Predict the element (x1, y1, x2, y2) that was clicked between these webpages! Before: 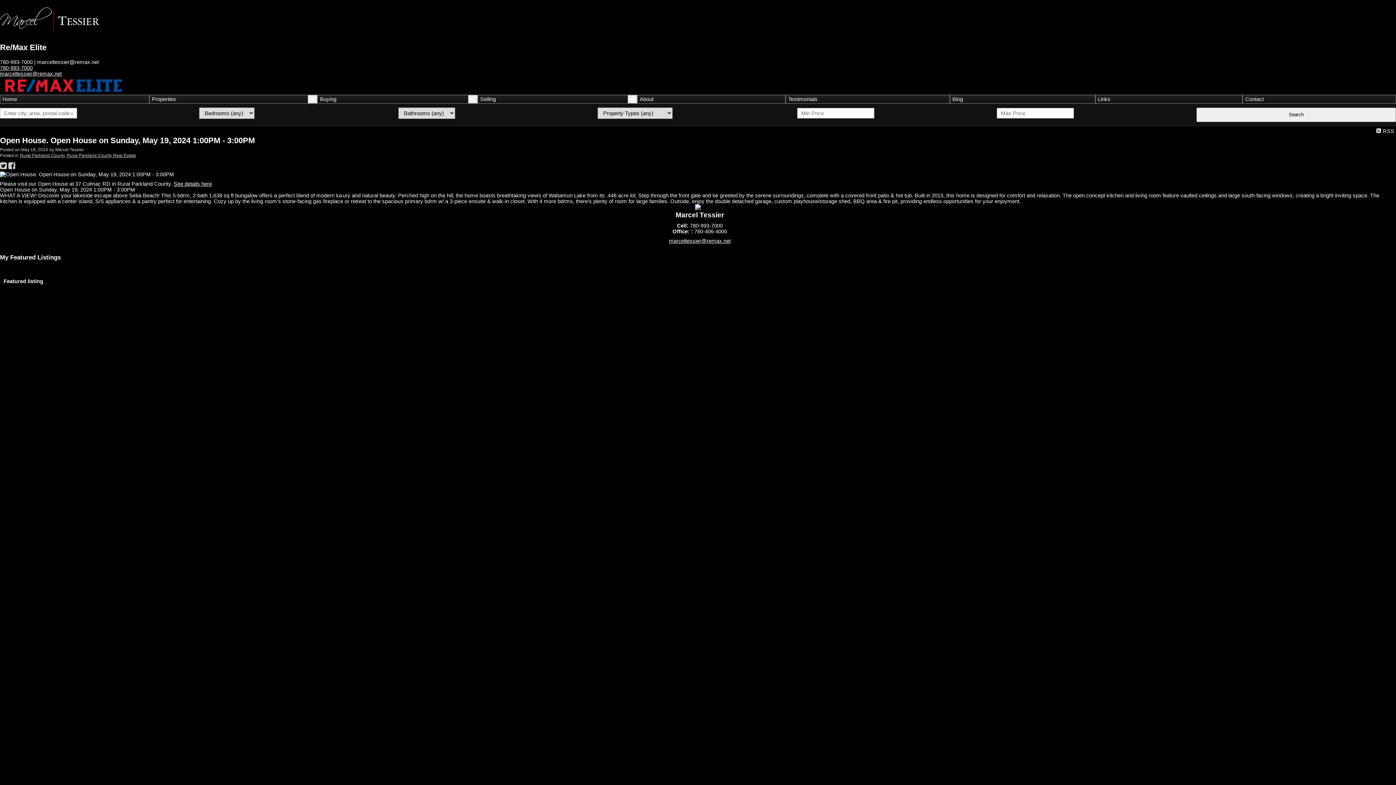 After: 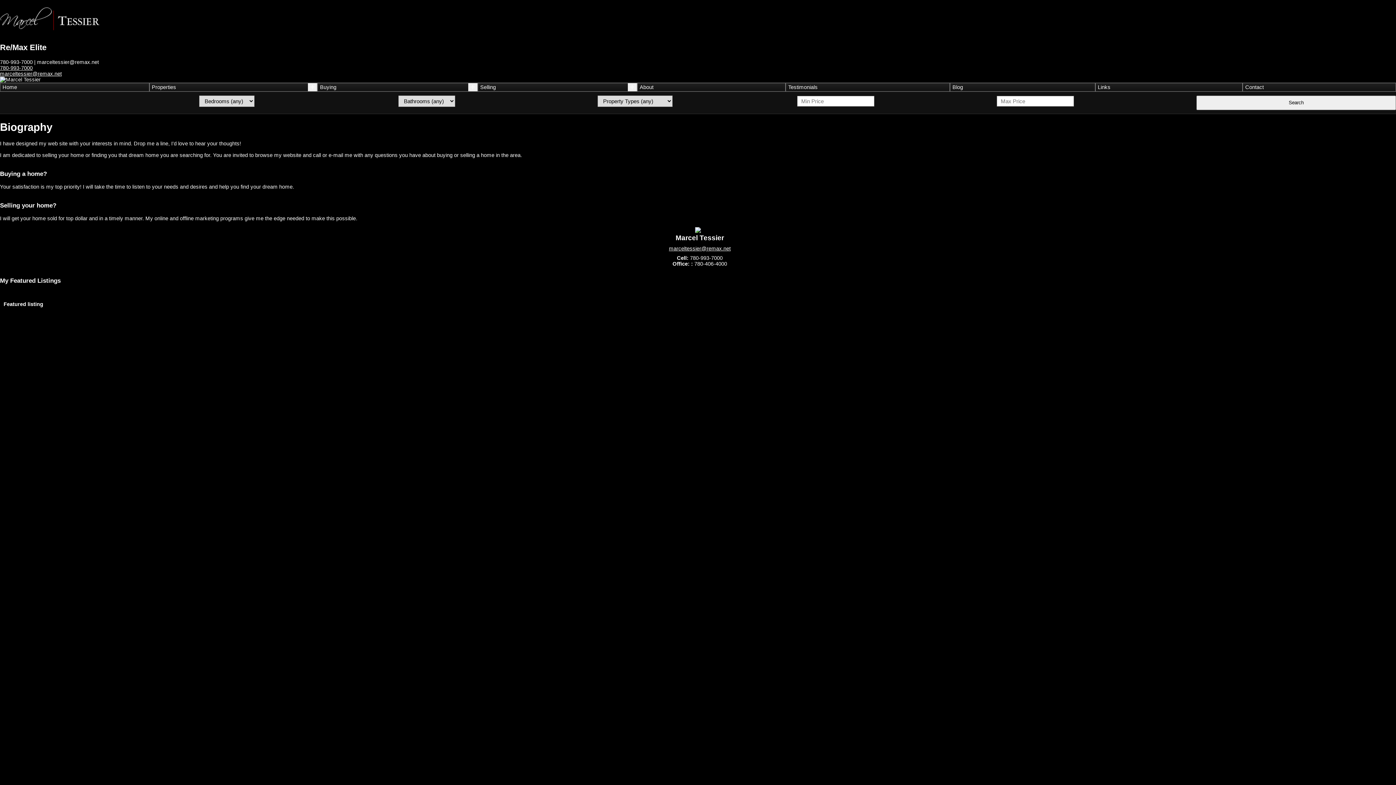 Action: bbox: (639, 96, 783, 102) label: About